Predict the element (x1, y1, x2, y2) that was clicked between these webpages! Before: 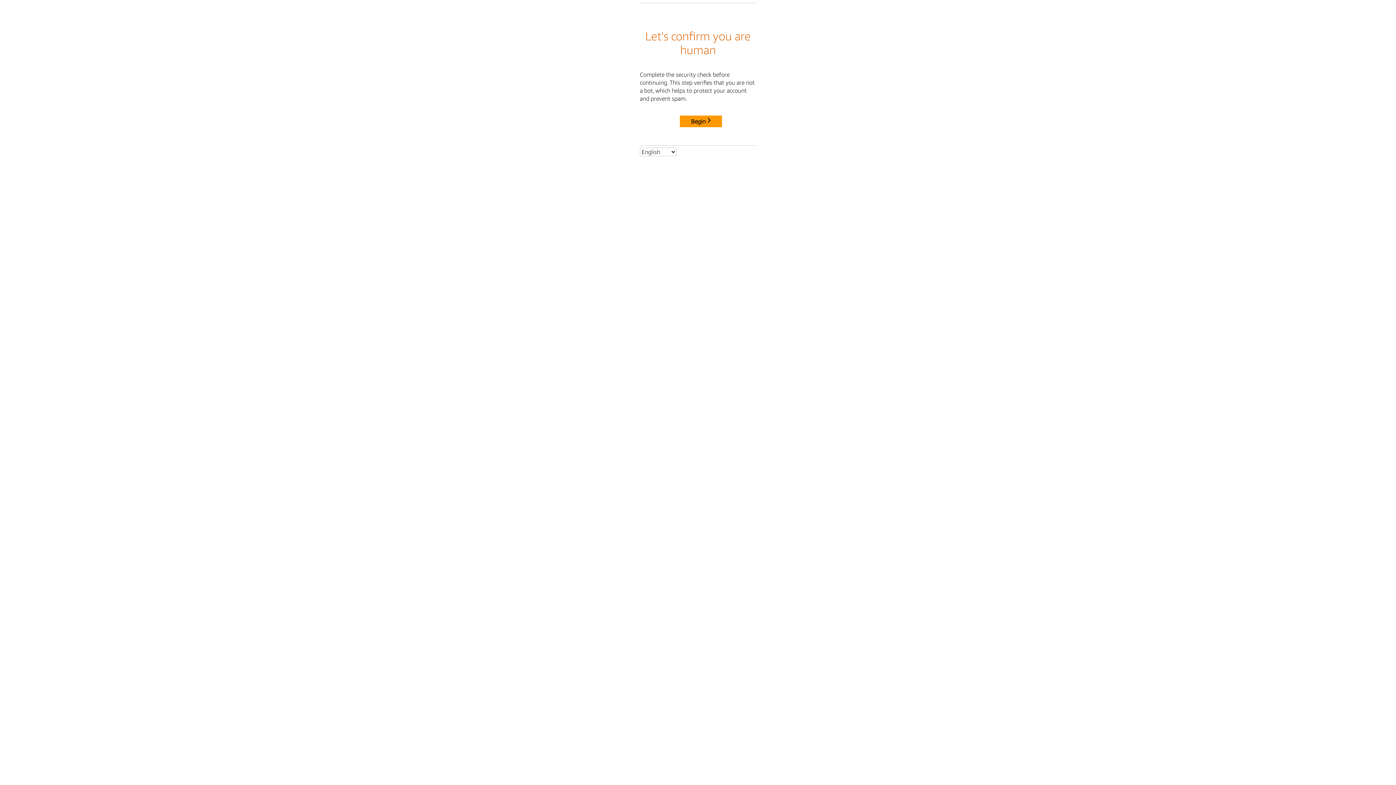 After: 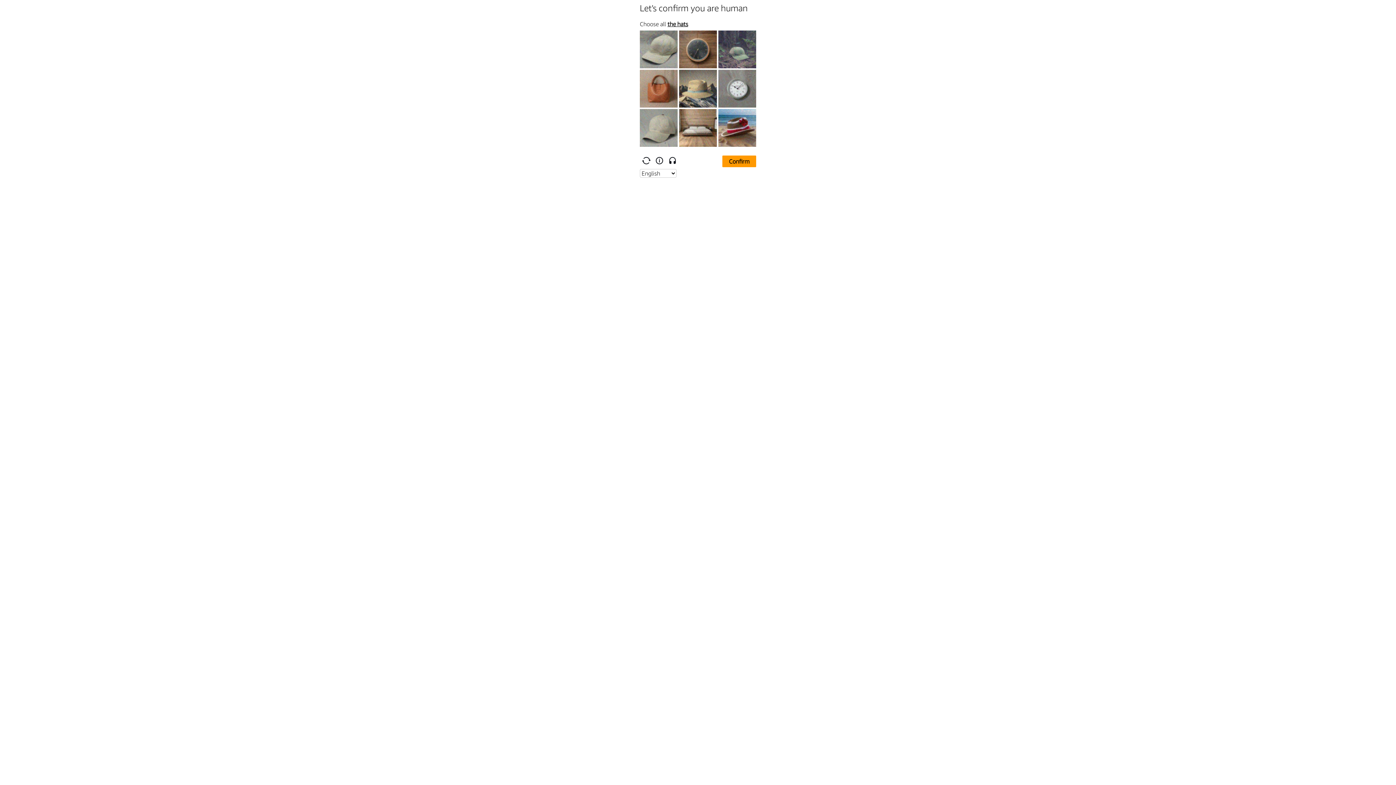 Action: bbox: (680, 115, 722, 127) label: Begin